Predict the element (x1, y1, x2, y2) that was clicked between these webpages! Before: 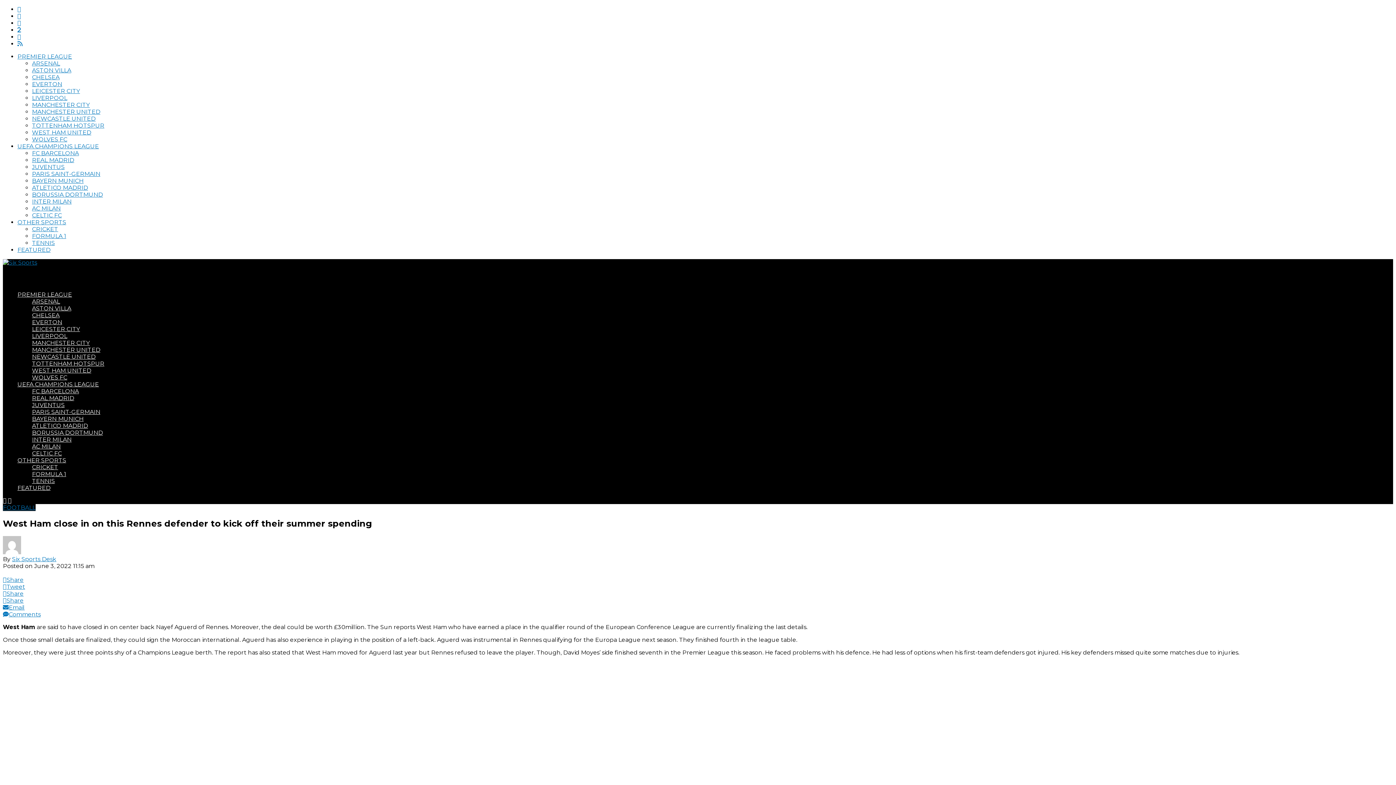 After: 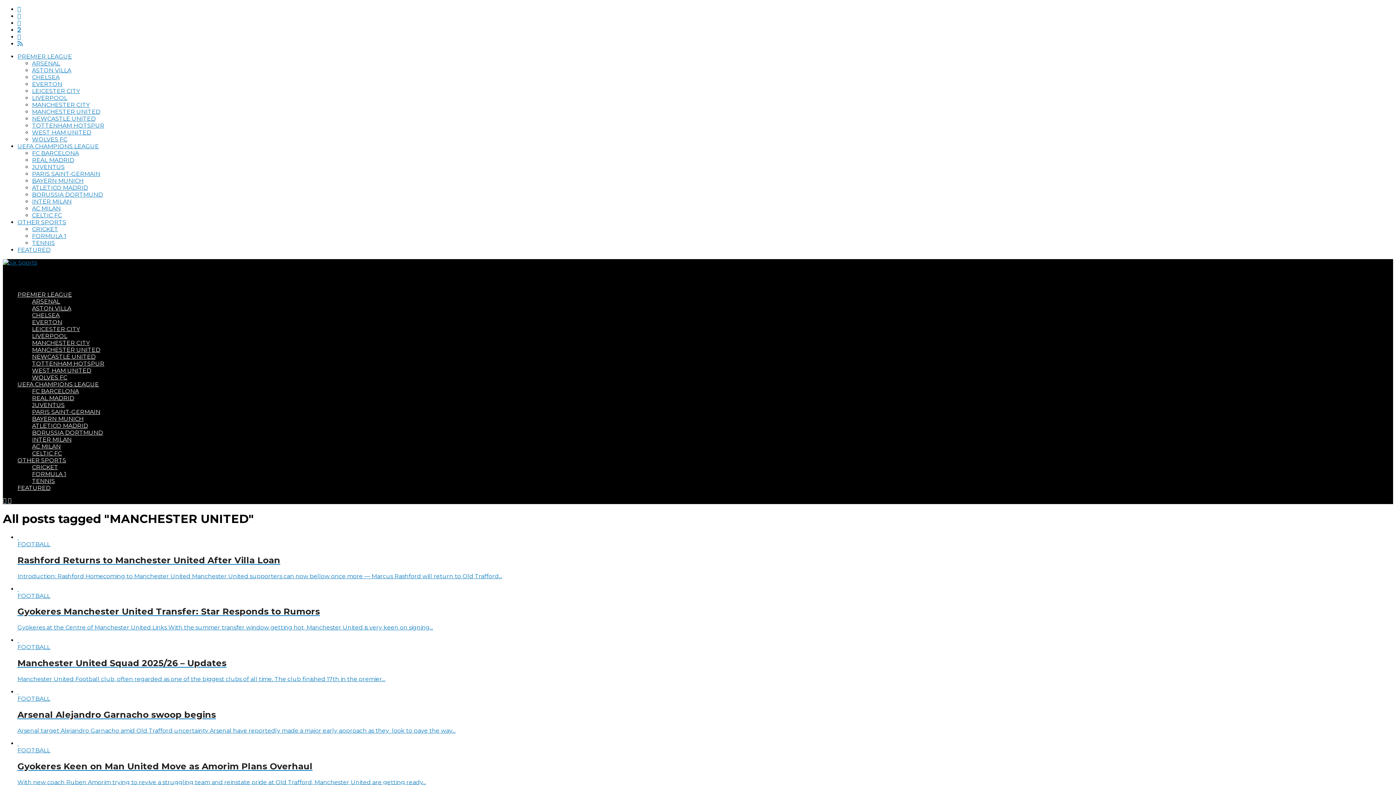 Action: label: MANCHESTER UNITED bbox: (32, 108, 100, 115)